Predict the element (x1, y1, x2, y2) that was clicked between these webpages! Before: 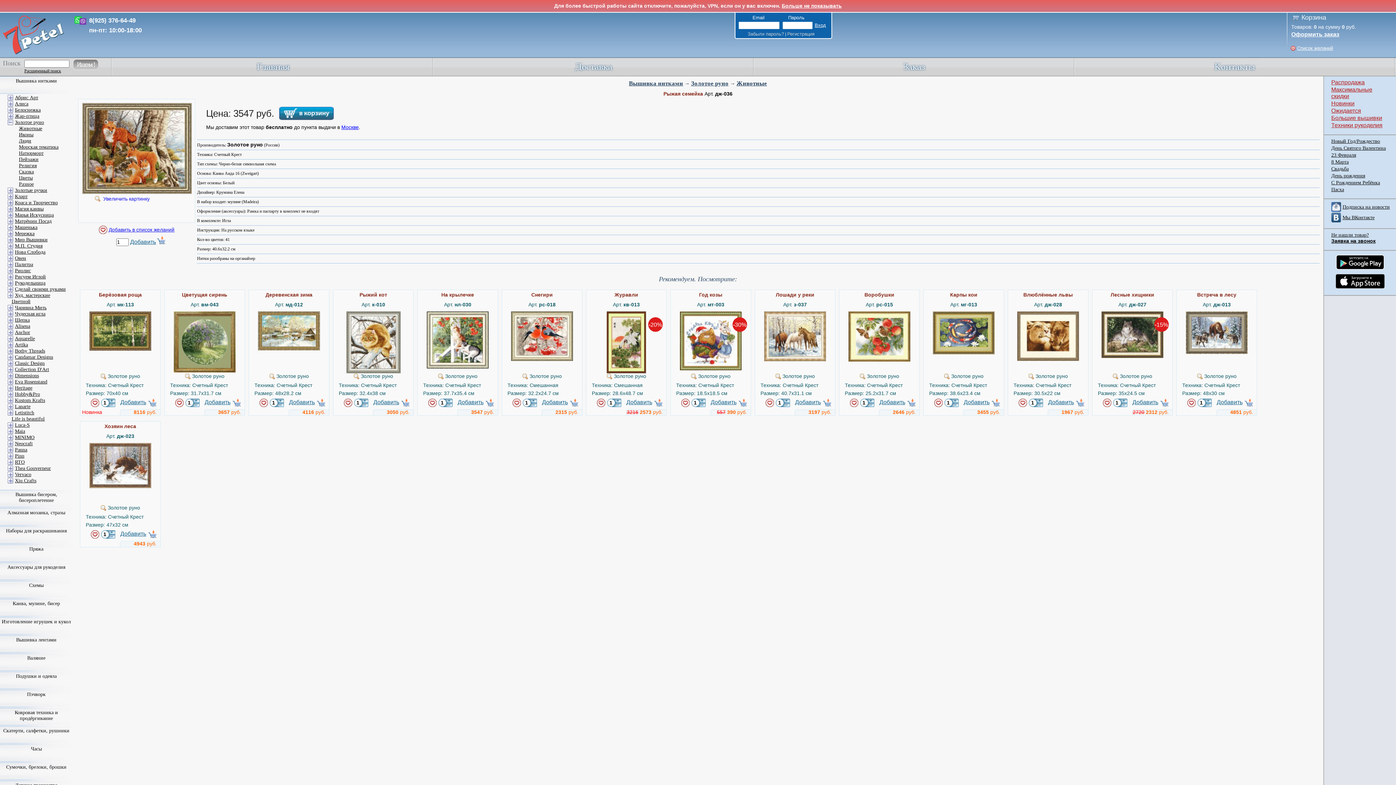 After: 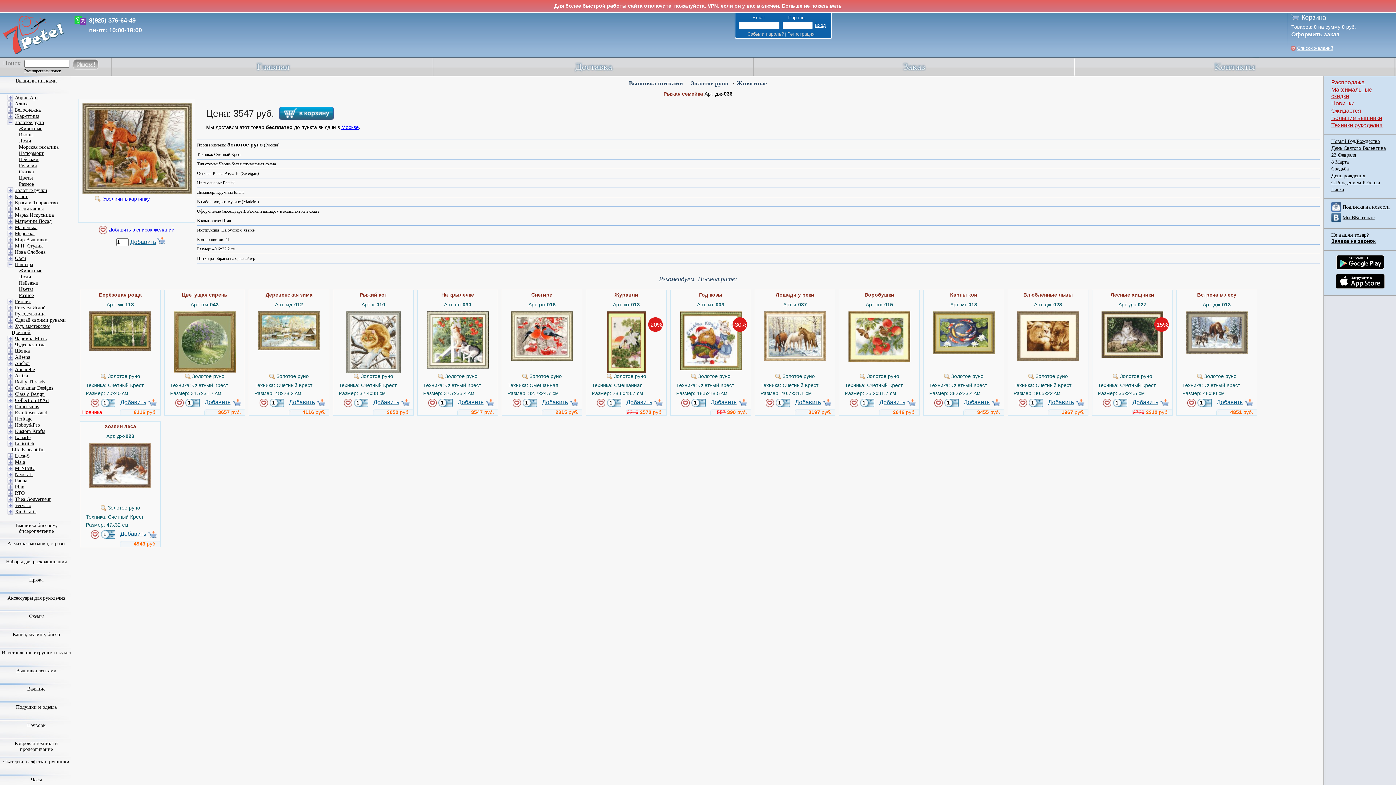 Action: bbox: (7, 261, 13, 267)